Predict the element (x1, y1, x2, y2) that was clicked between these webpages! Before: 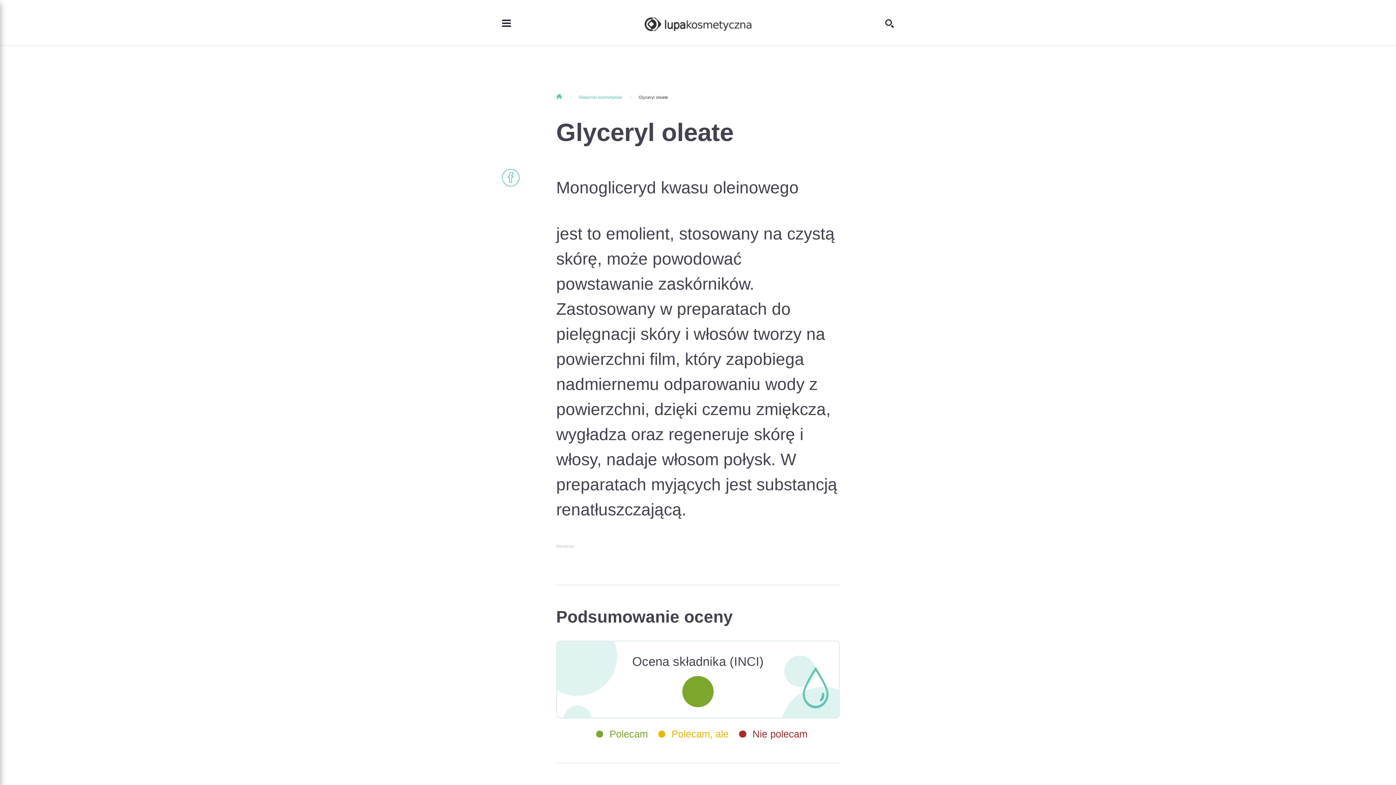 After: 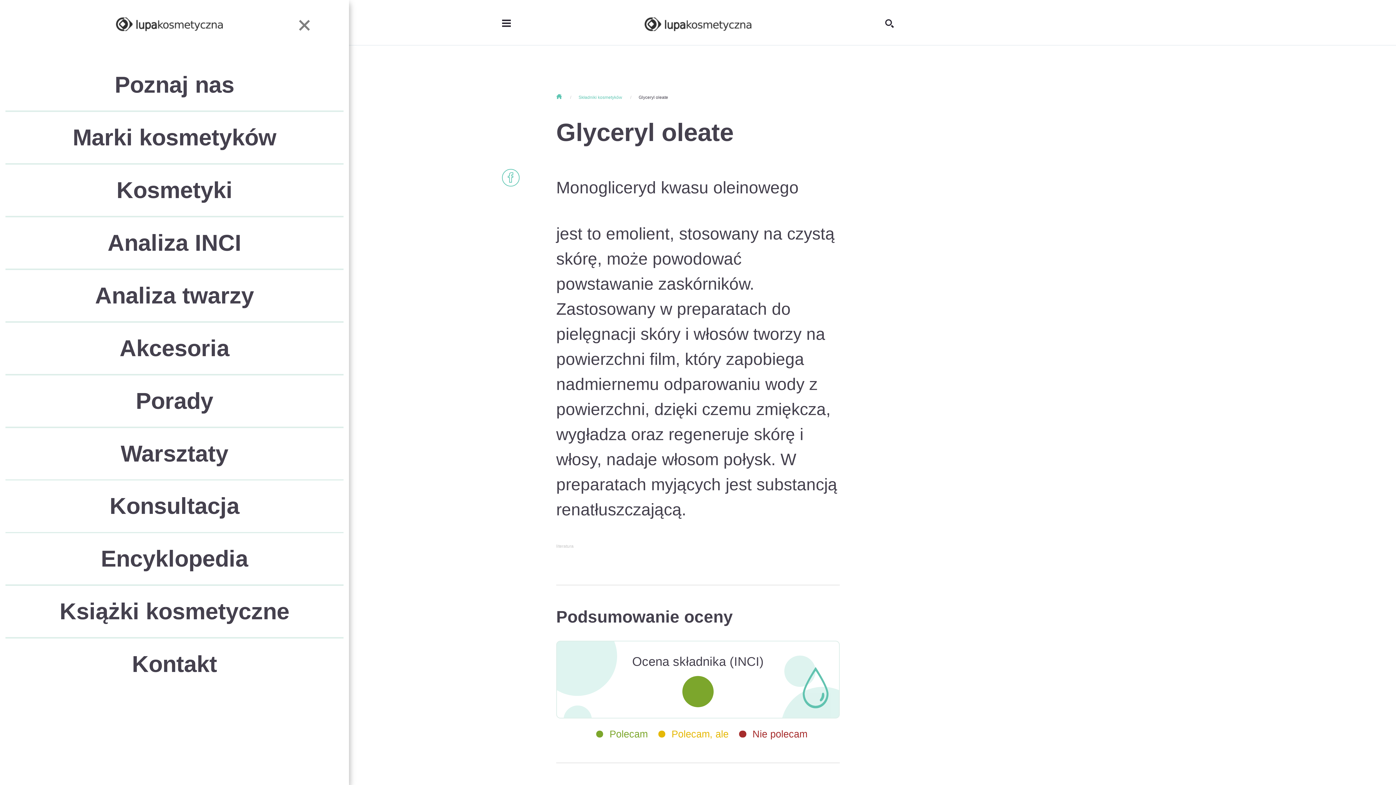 Action: label: Toggle navigation bbox: (485, 12, 510, 32)